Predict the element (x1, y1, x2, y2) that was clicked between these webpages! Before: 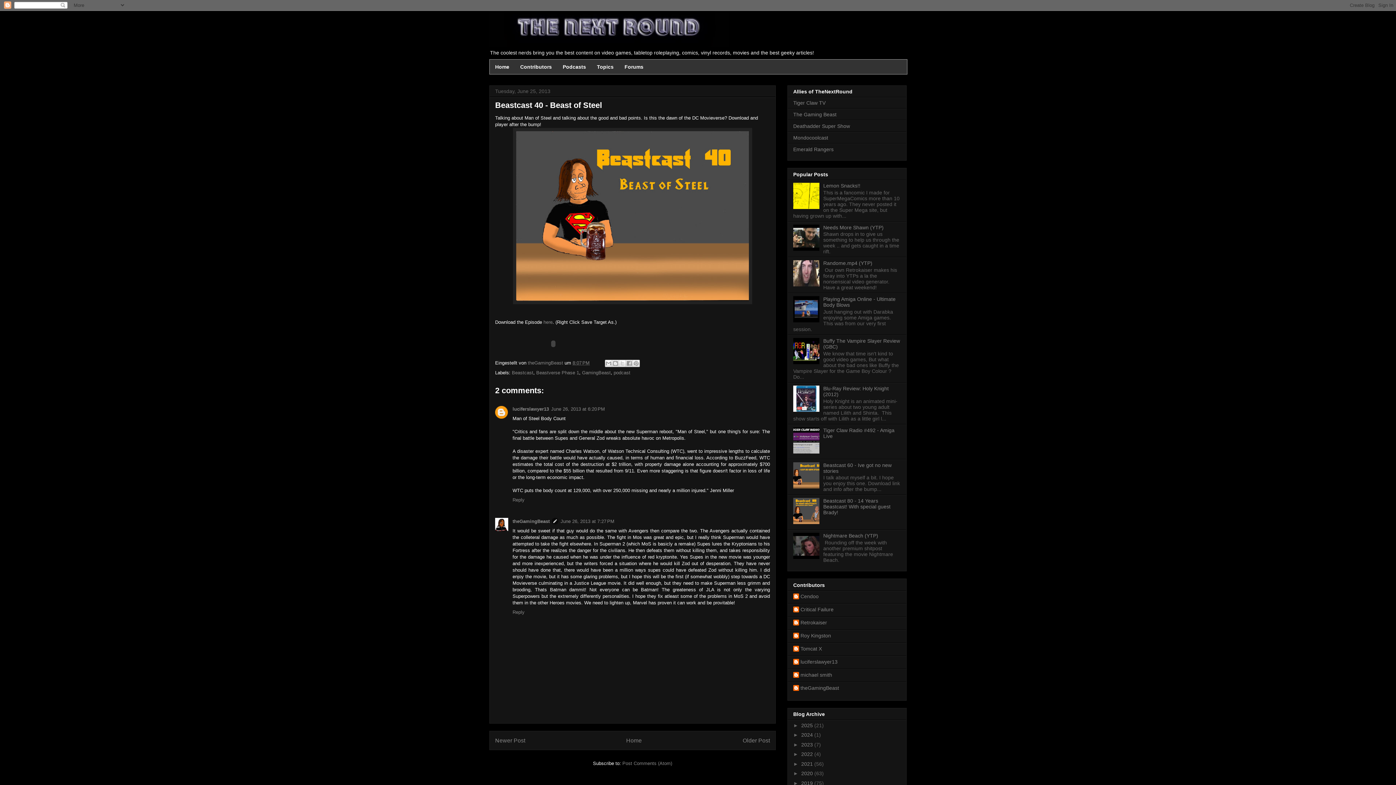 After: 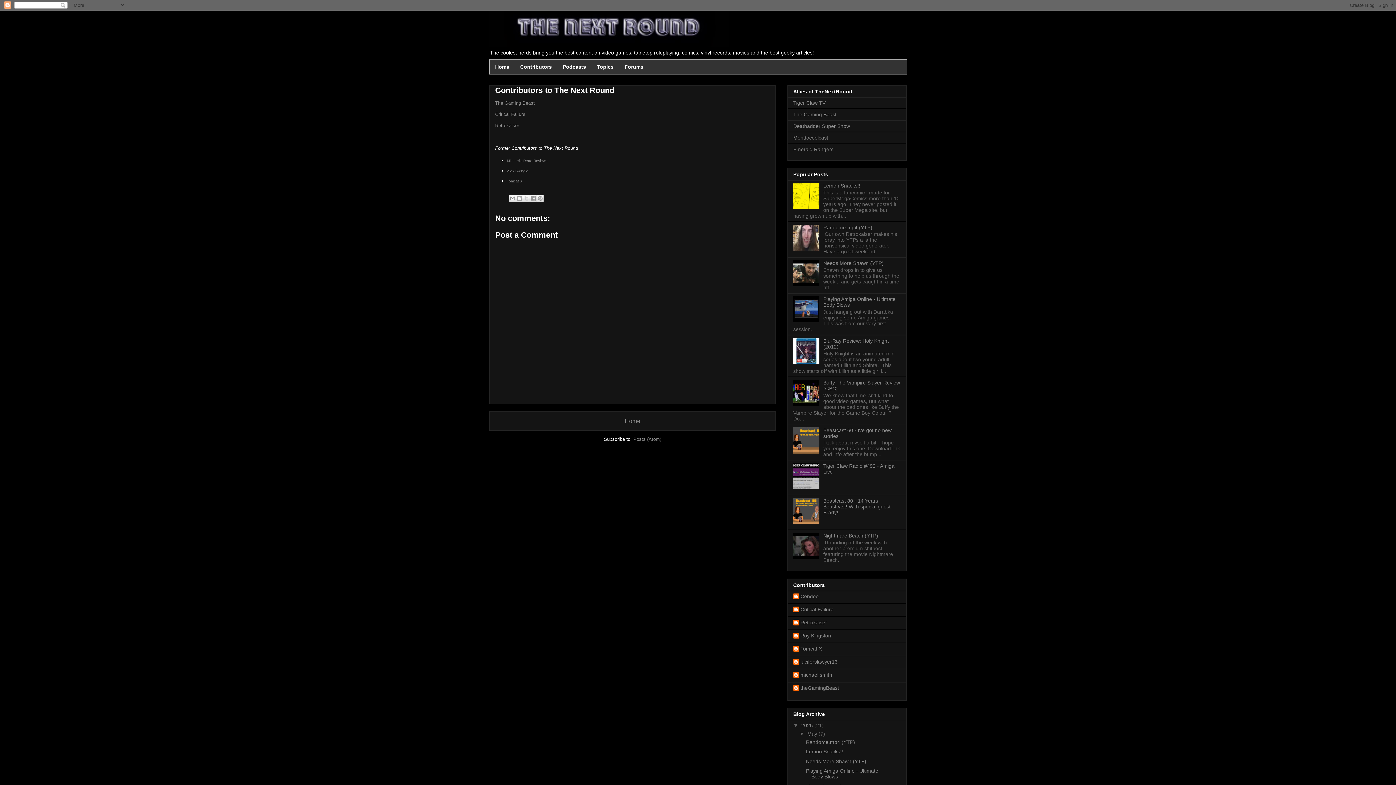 Action: bbox: (514, 59, 557, 74) label: Contributors